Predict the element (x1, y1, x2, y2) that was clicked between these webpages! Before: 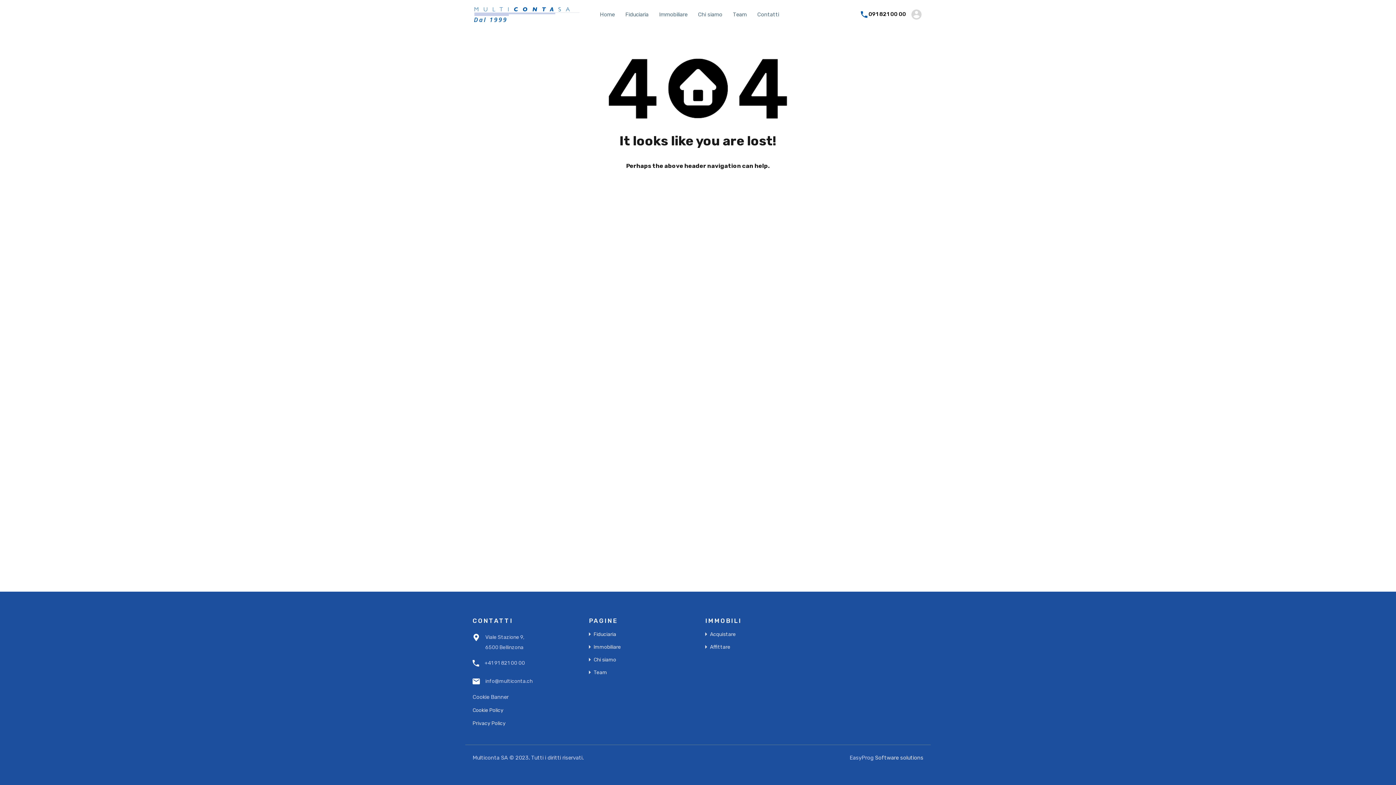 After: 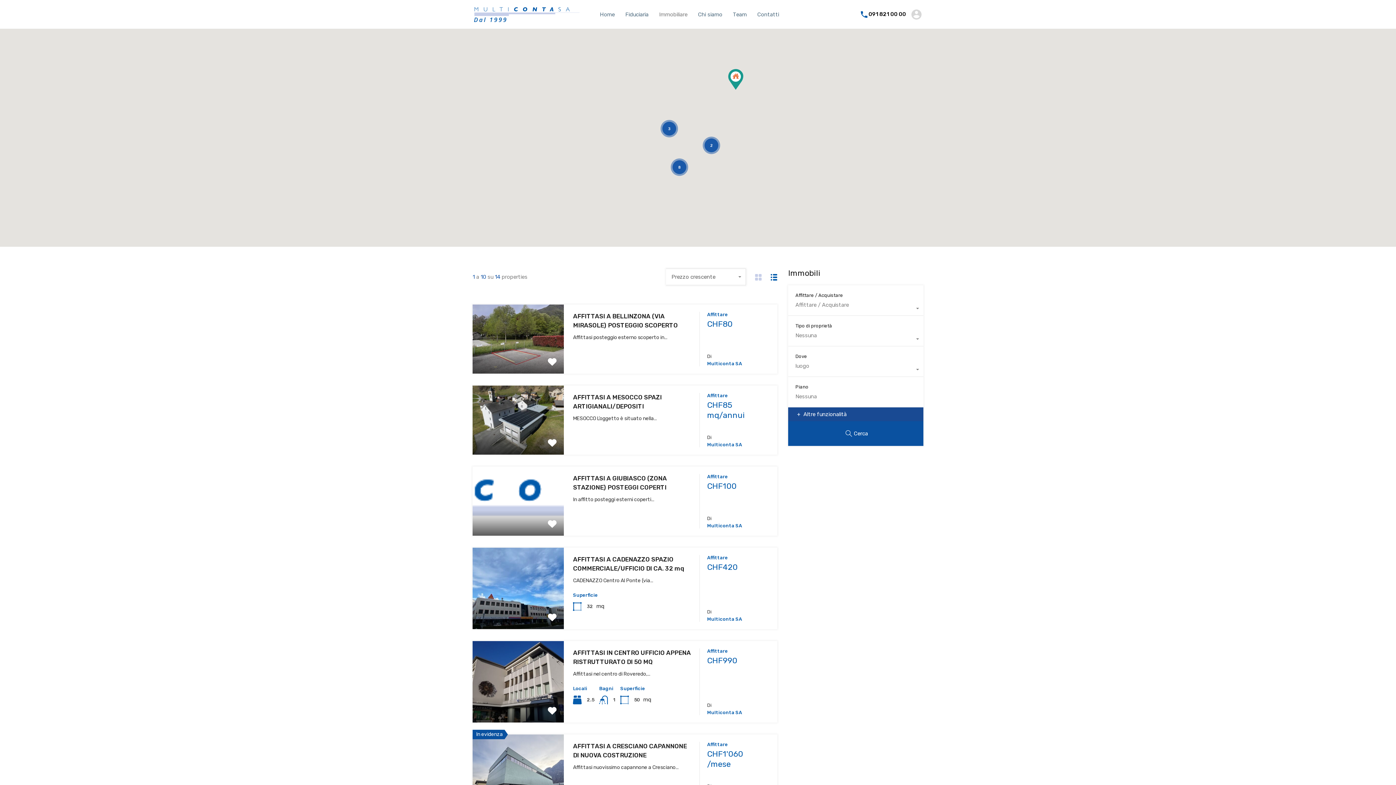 Action: label: Affittare bbox: (710, 644, 730, 650)